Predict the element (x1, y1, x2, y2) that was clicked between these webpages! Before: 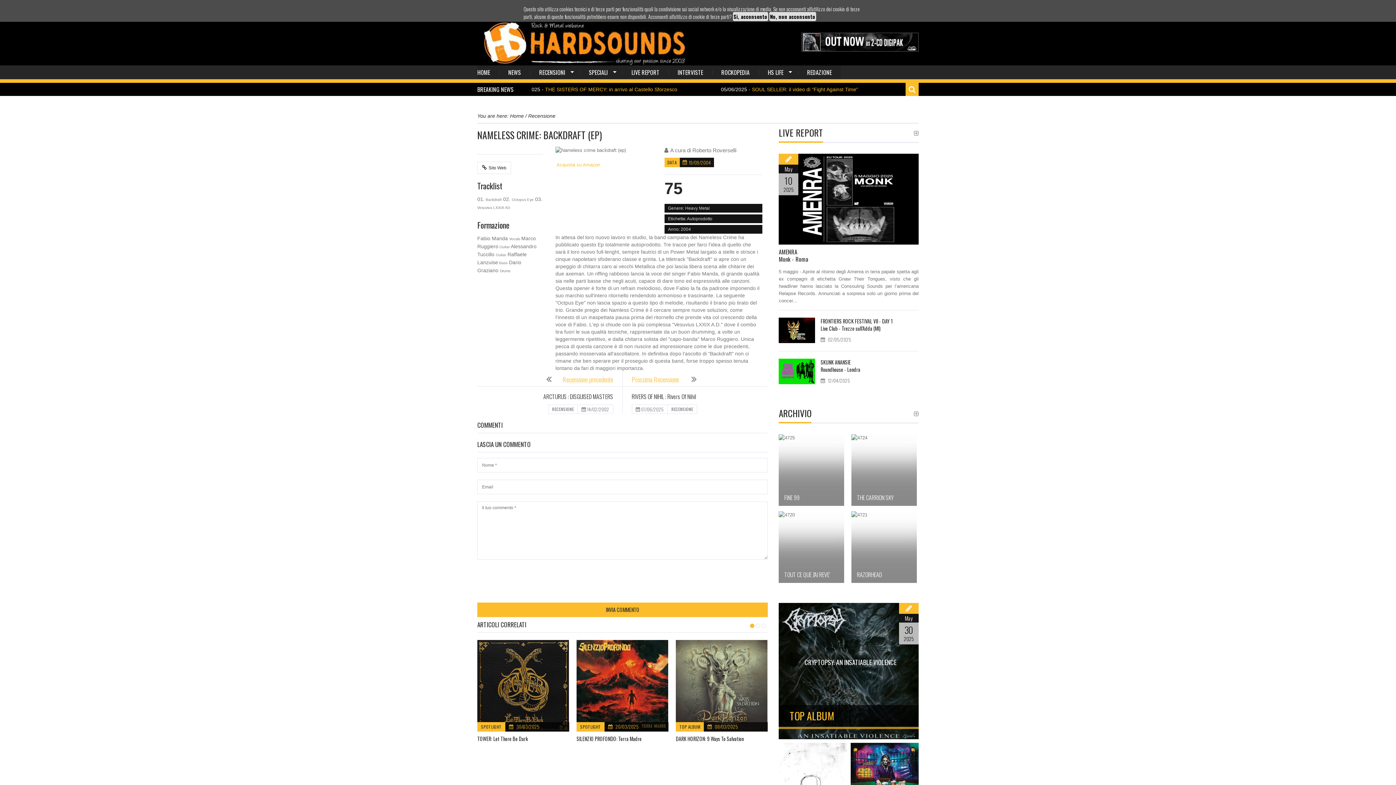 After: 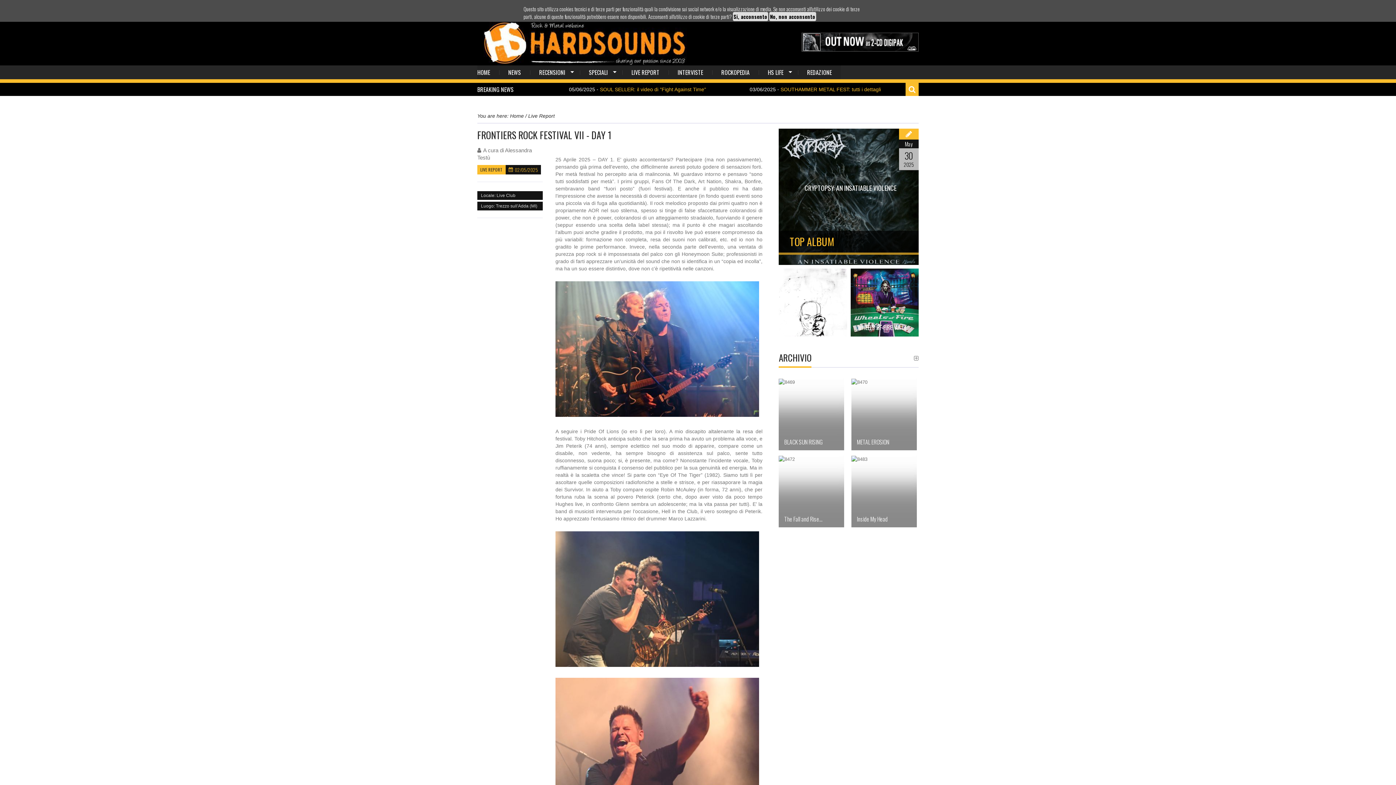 Action: label: FRONTIERS ROCK FESTIVAL VII - DAY 1
Live Club - Trezzo sull'Adda (MI) bbox: (820, 317, 892, 332)